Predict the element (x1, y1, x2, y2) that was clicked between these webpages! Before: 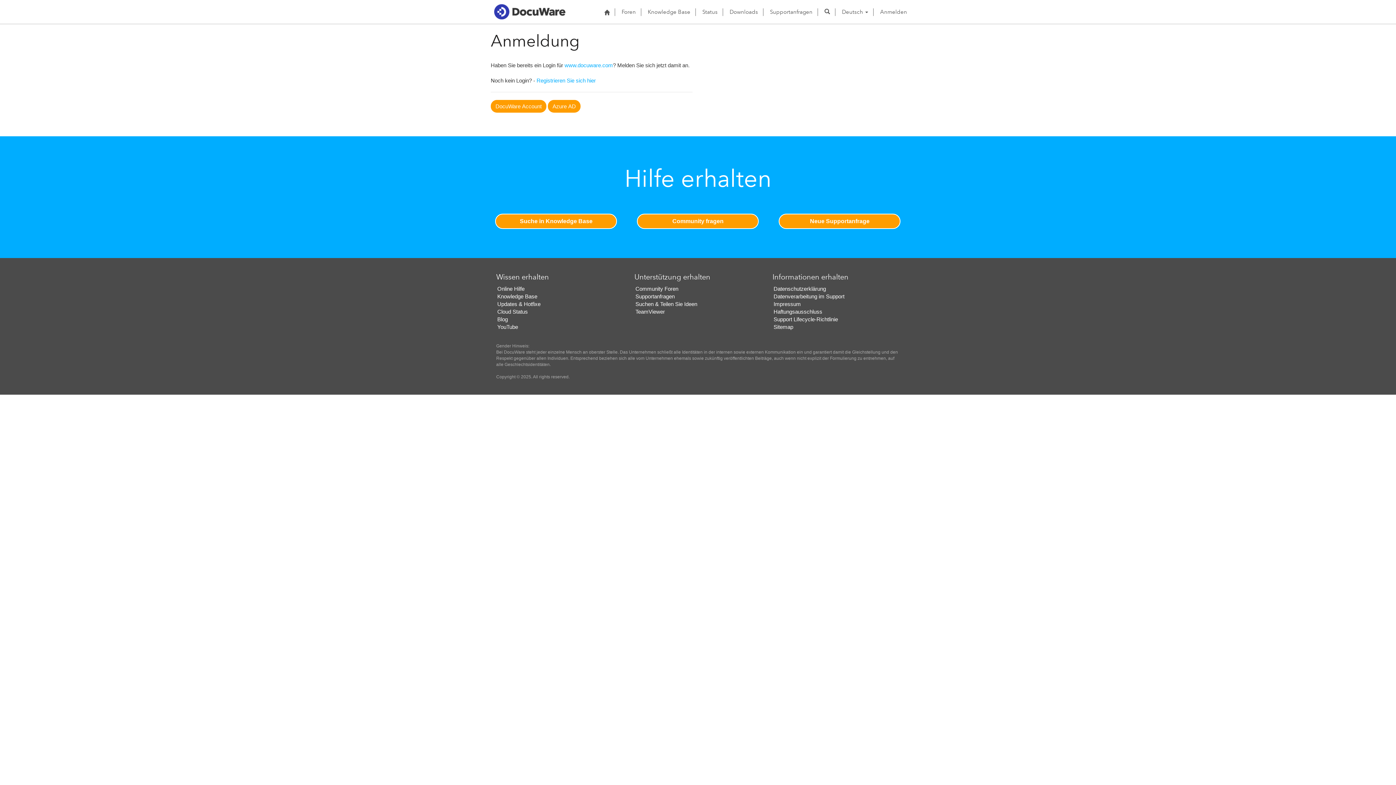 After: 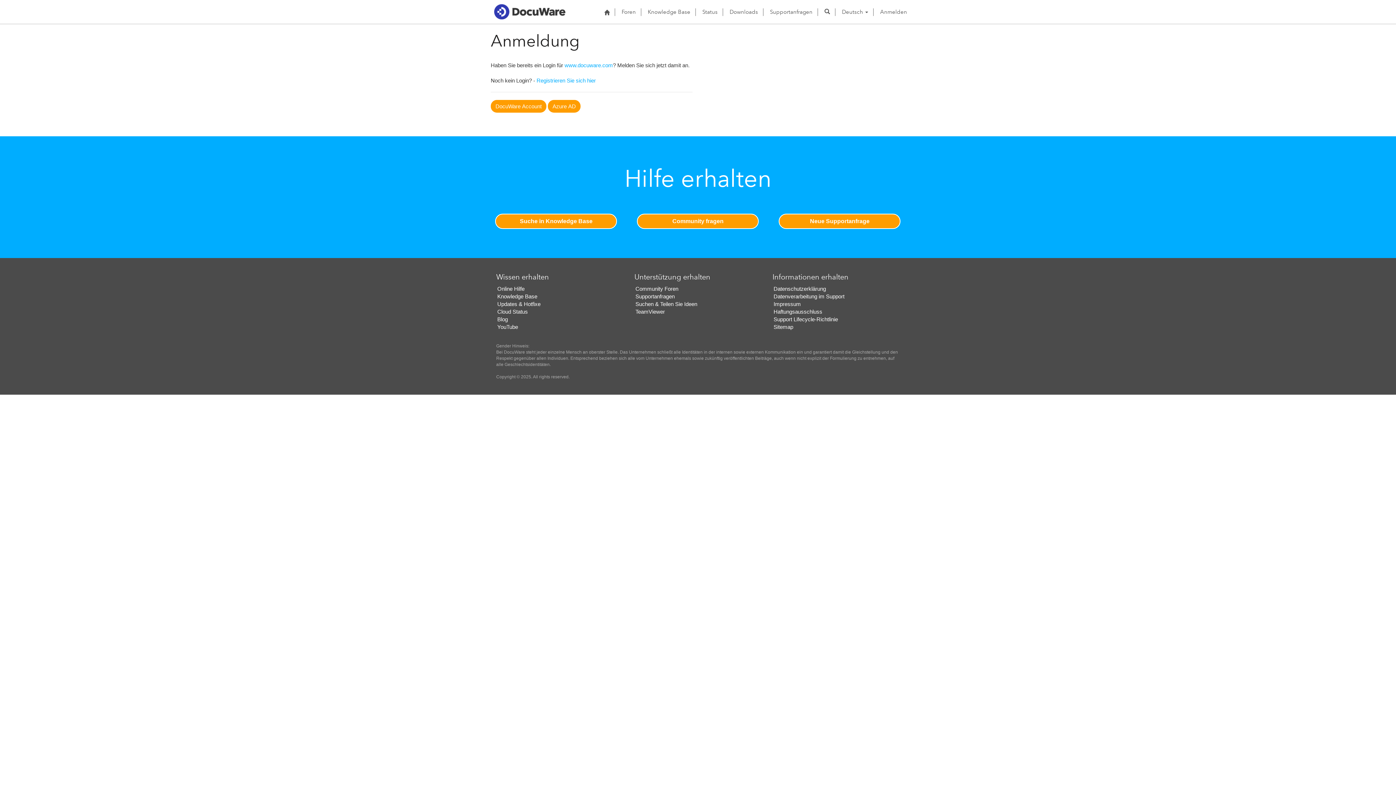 Action: label: Anmelden bbox: (876, 2, 910, 21)